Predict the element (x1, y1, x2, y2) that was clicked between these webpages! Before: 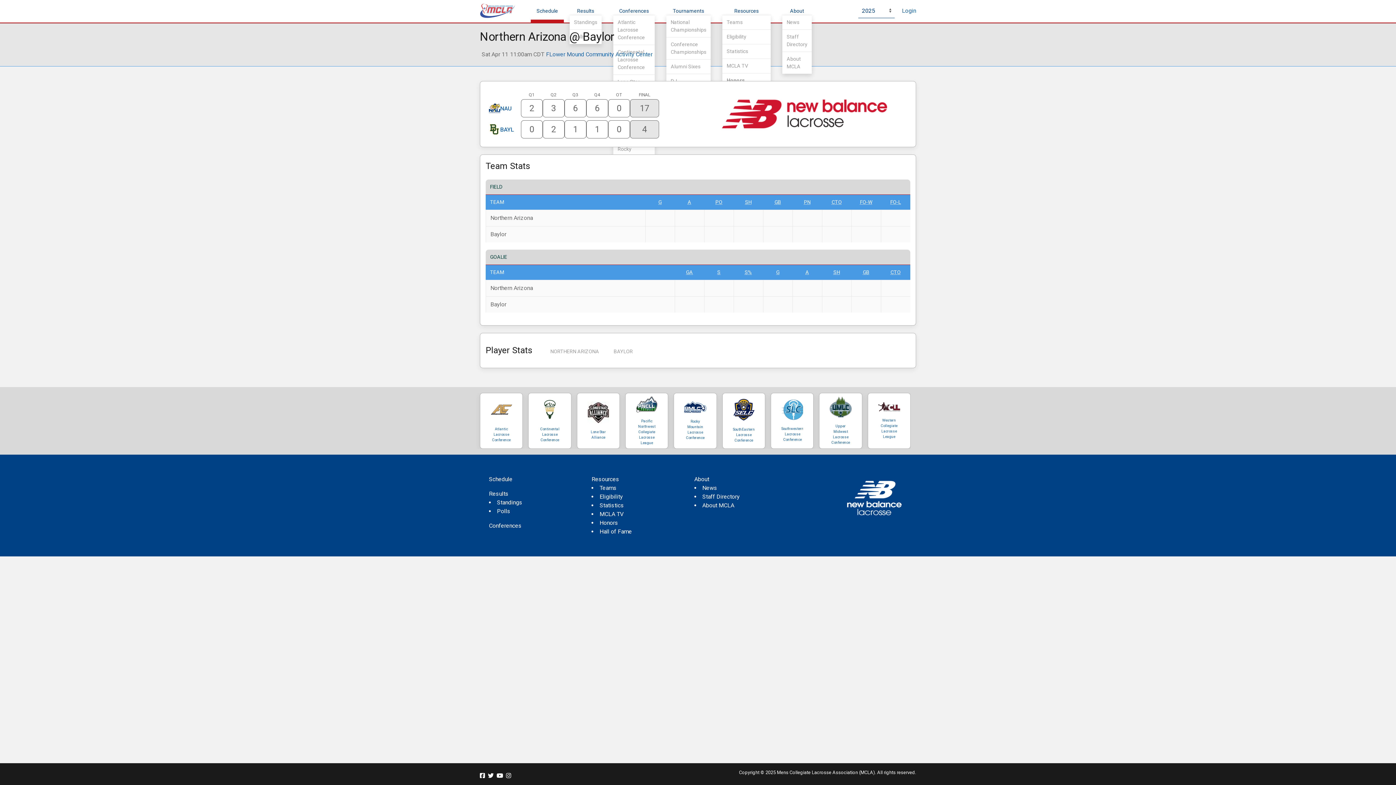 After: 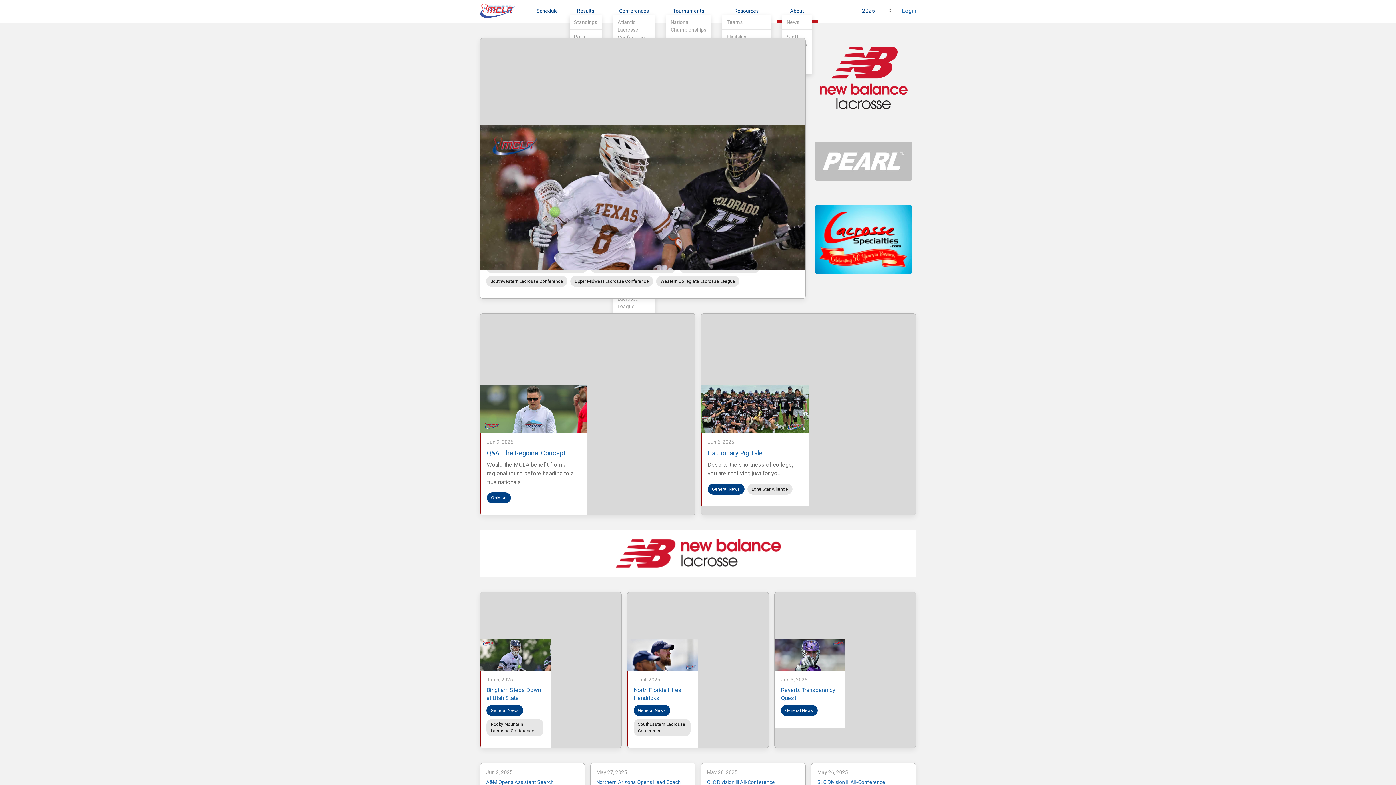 Action: bbox: (786, 16, 807, 27) label: News